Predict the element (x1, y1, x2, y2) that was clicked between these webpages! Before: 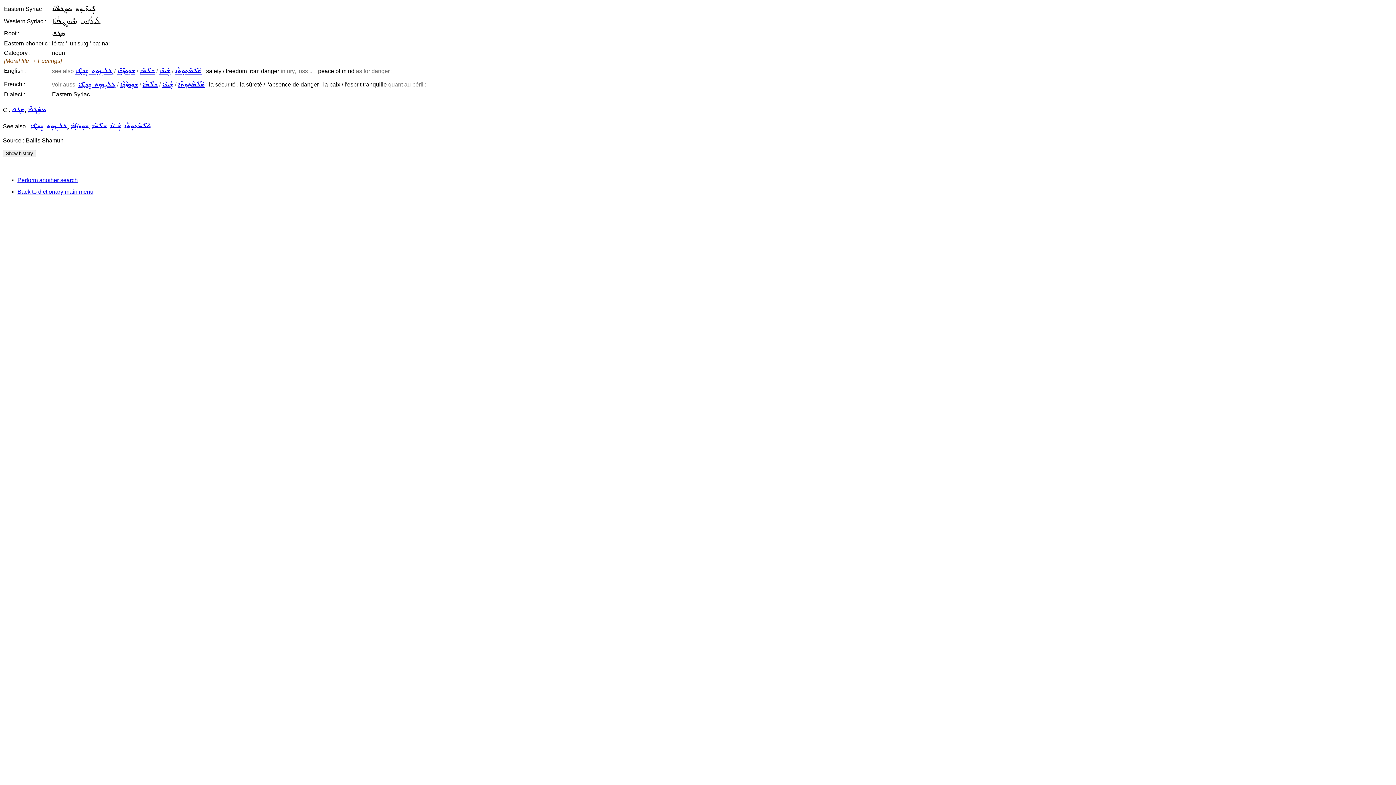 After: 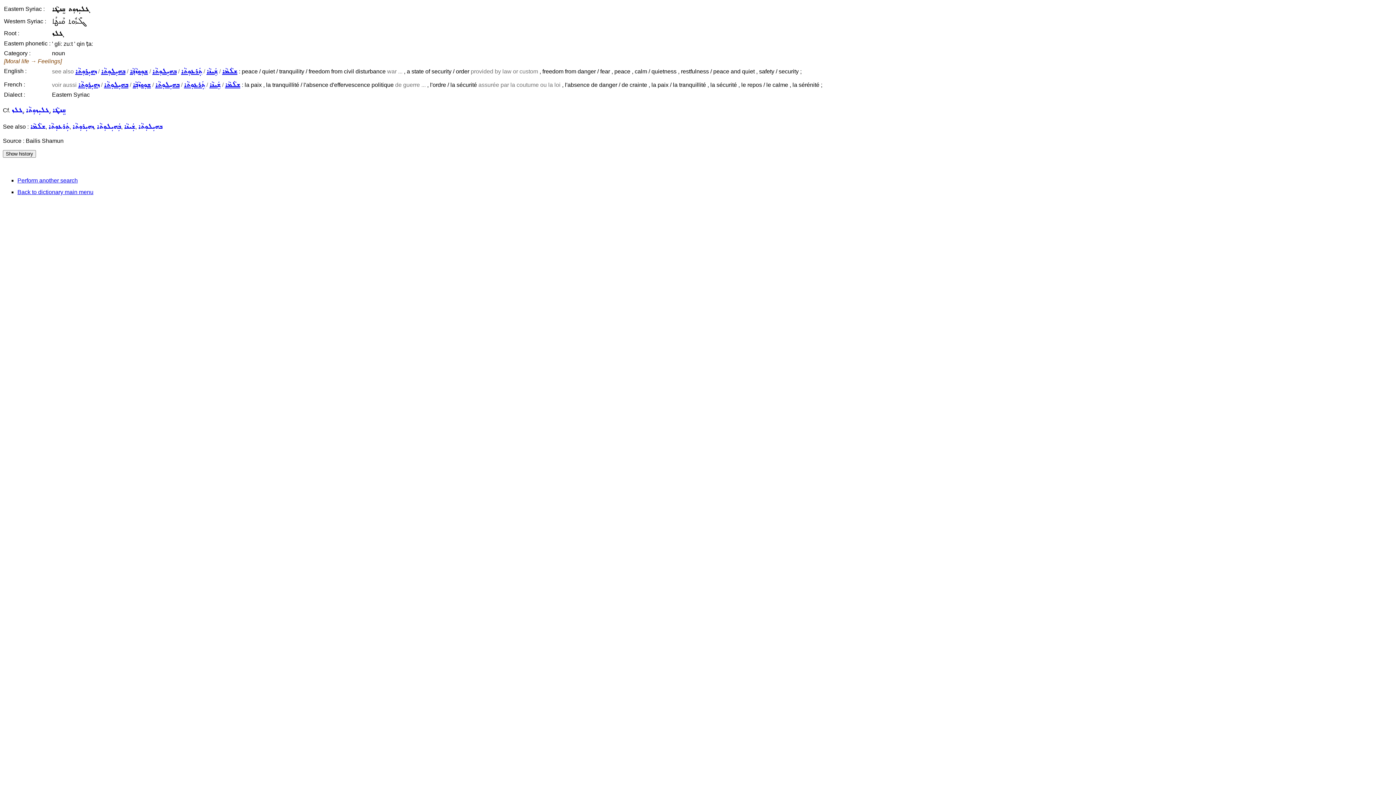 Action: bbox: (75, 68, 112, 74) label: ܓܠܝܼܙܘܼܬ ܩܸܢܛܵܐ